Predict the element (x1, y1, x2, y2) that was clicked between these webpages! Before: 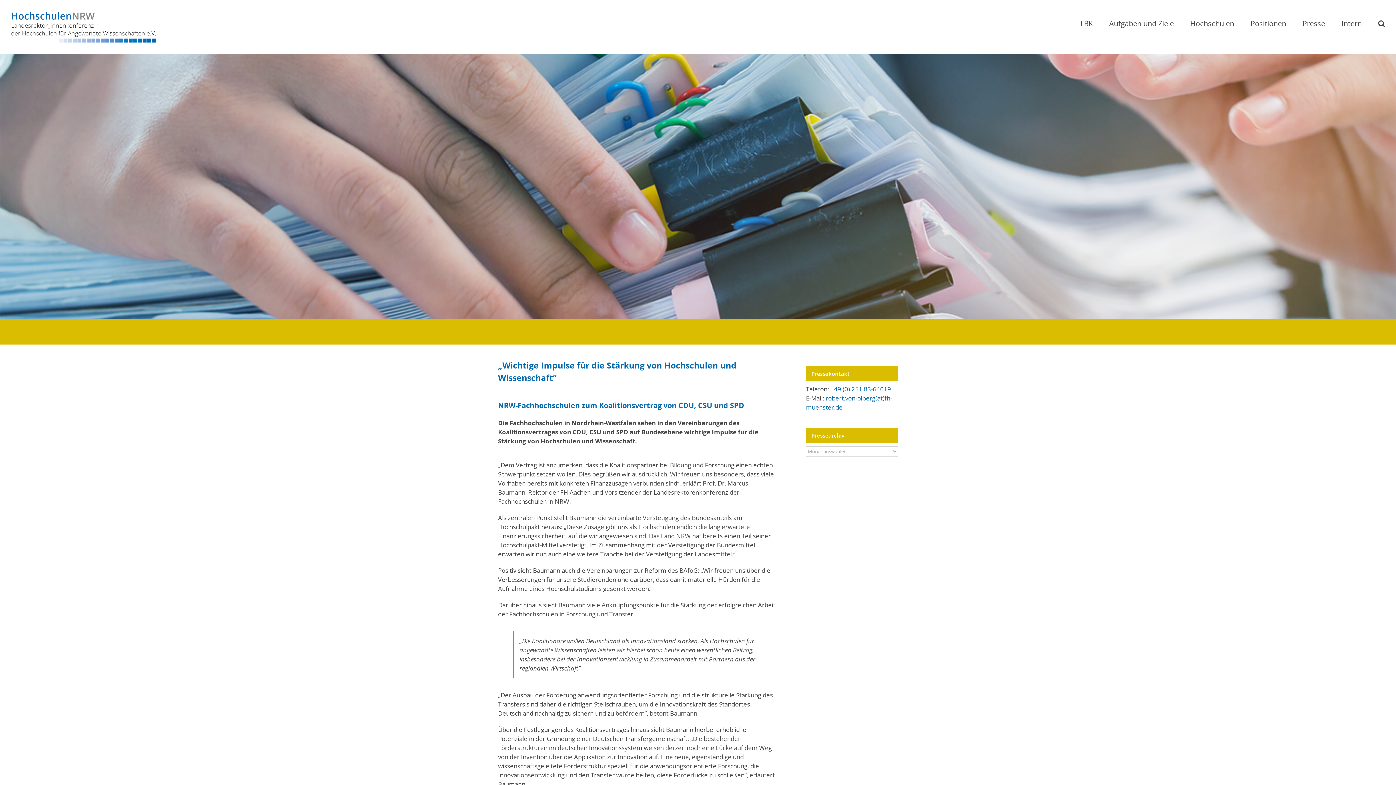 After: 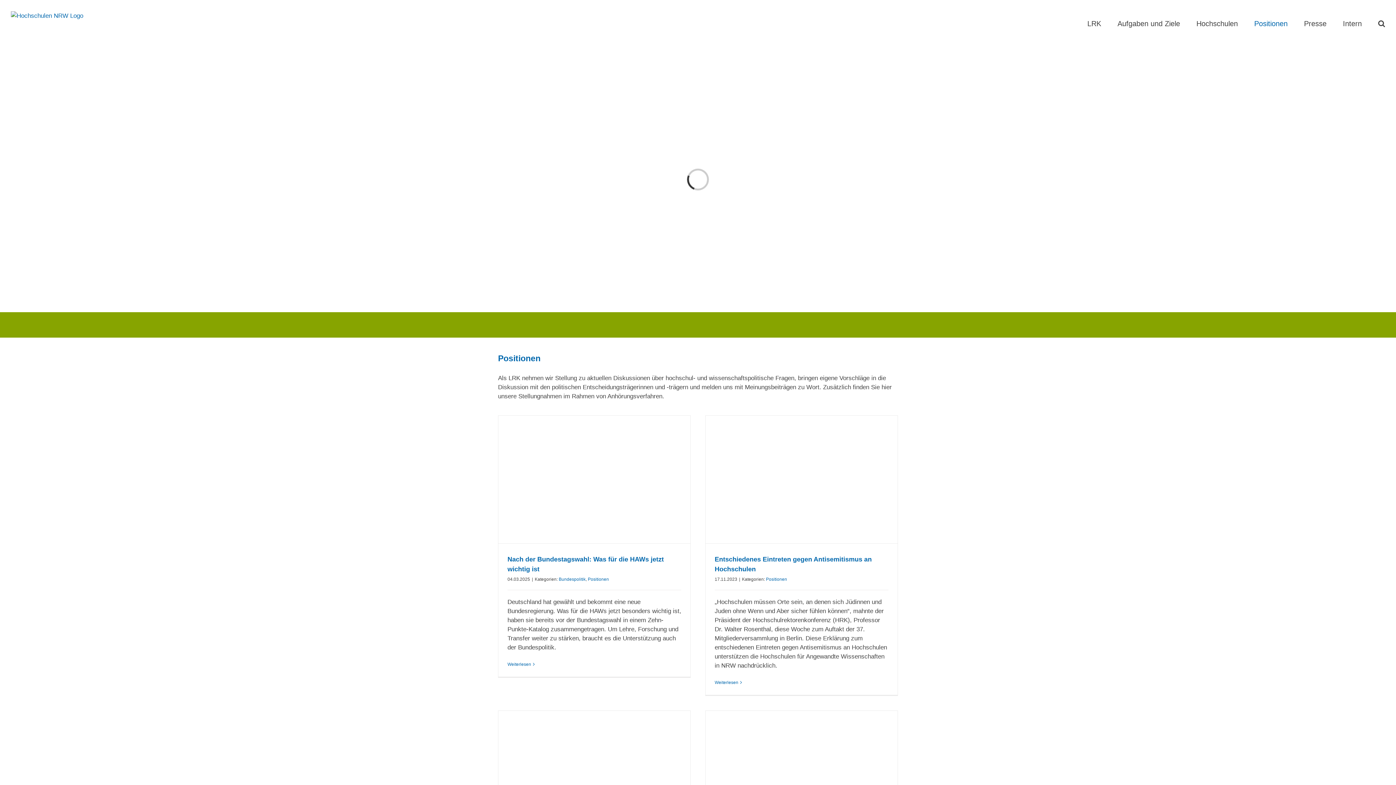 Action: bbox: (1250, 0, 1286, 46) label: Positionen